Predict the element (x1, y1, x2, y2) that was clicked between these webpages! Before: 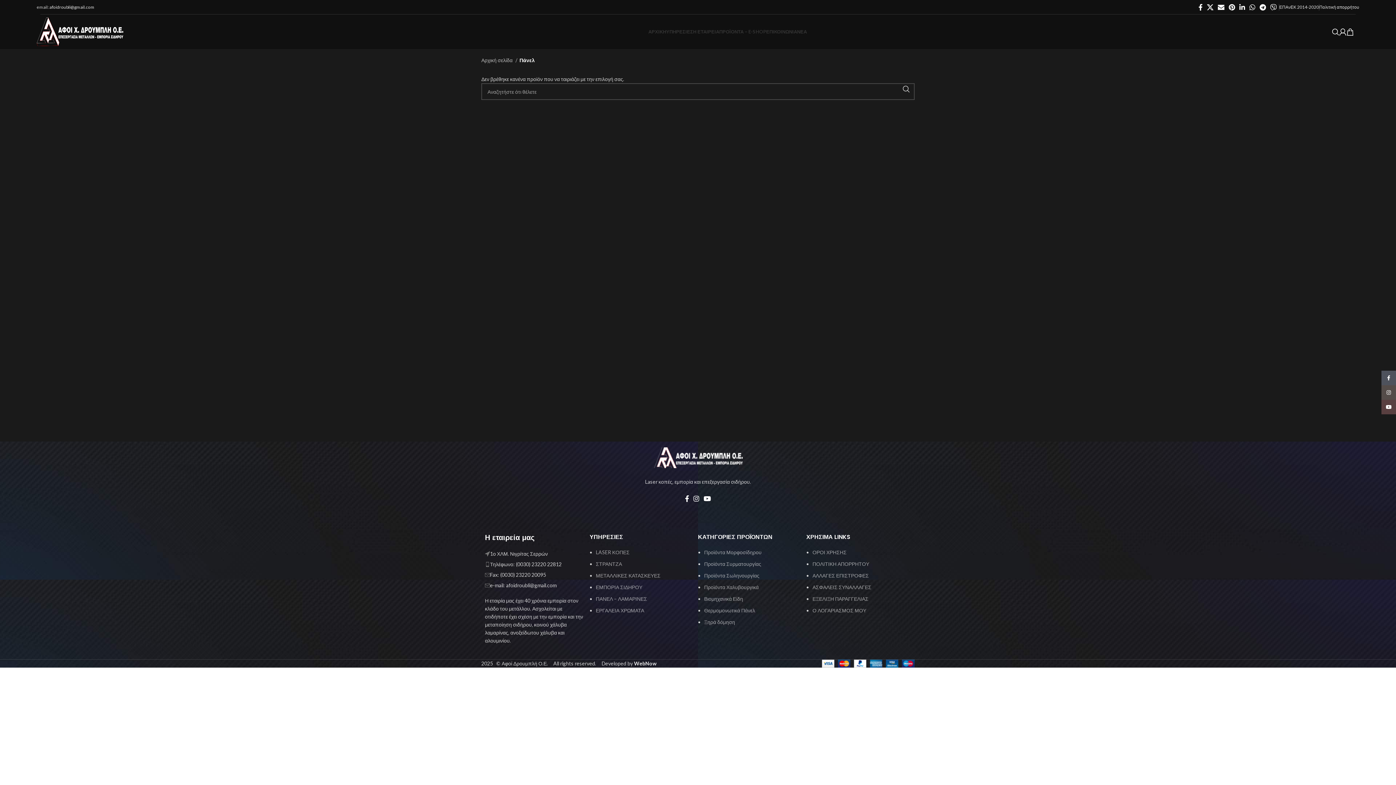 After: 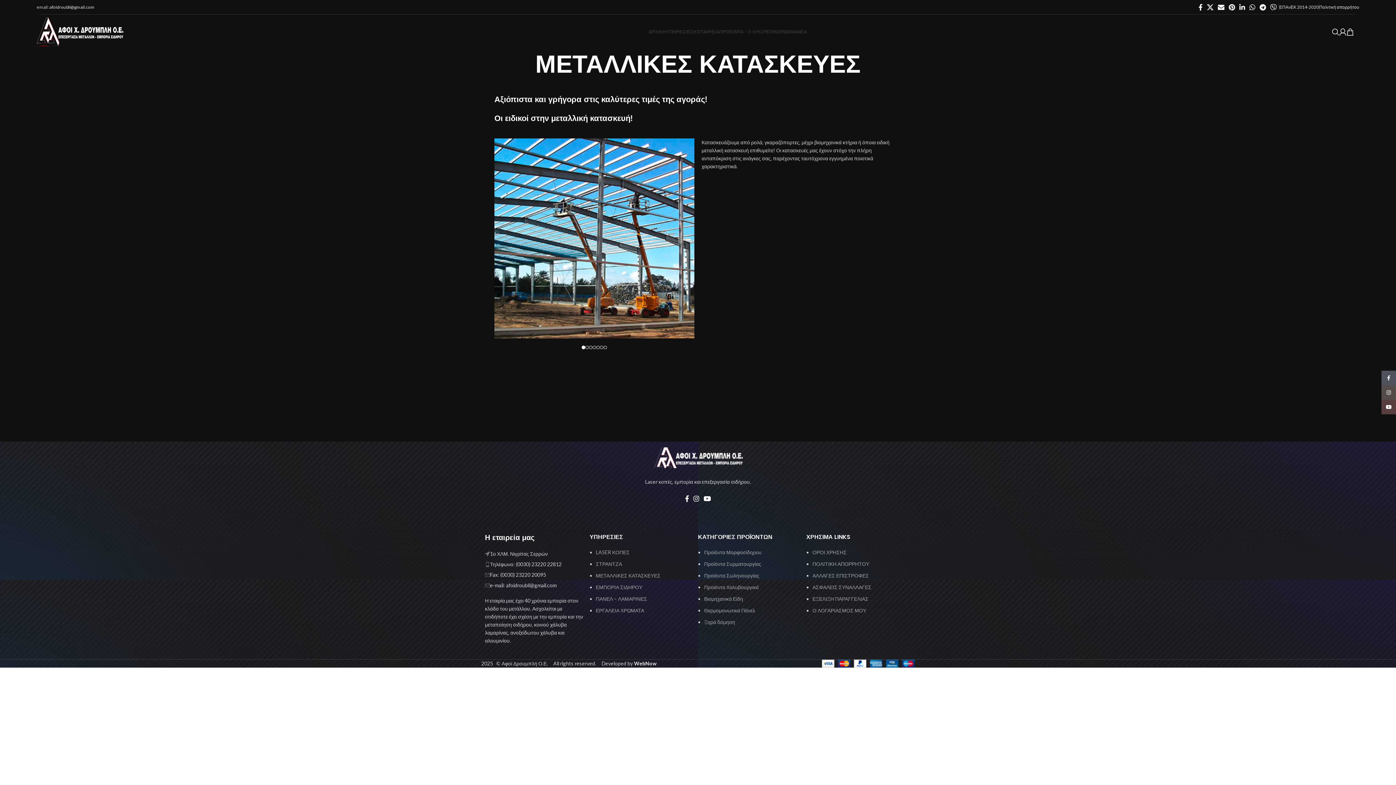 Action: bbox: (596, 572, 660, 578) label: ΜΕΤΑΛΛΙΚΕΣ ΚΑΤΑΣΚΕΥΕΣ